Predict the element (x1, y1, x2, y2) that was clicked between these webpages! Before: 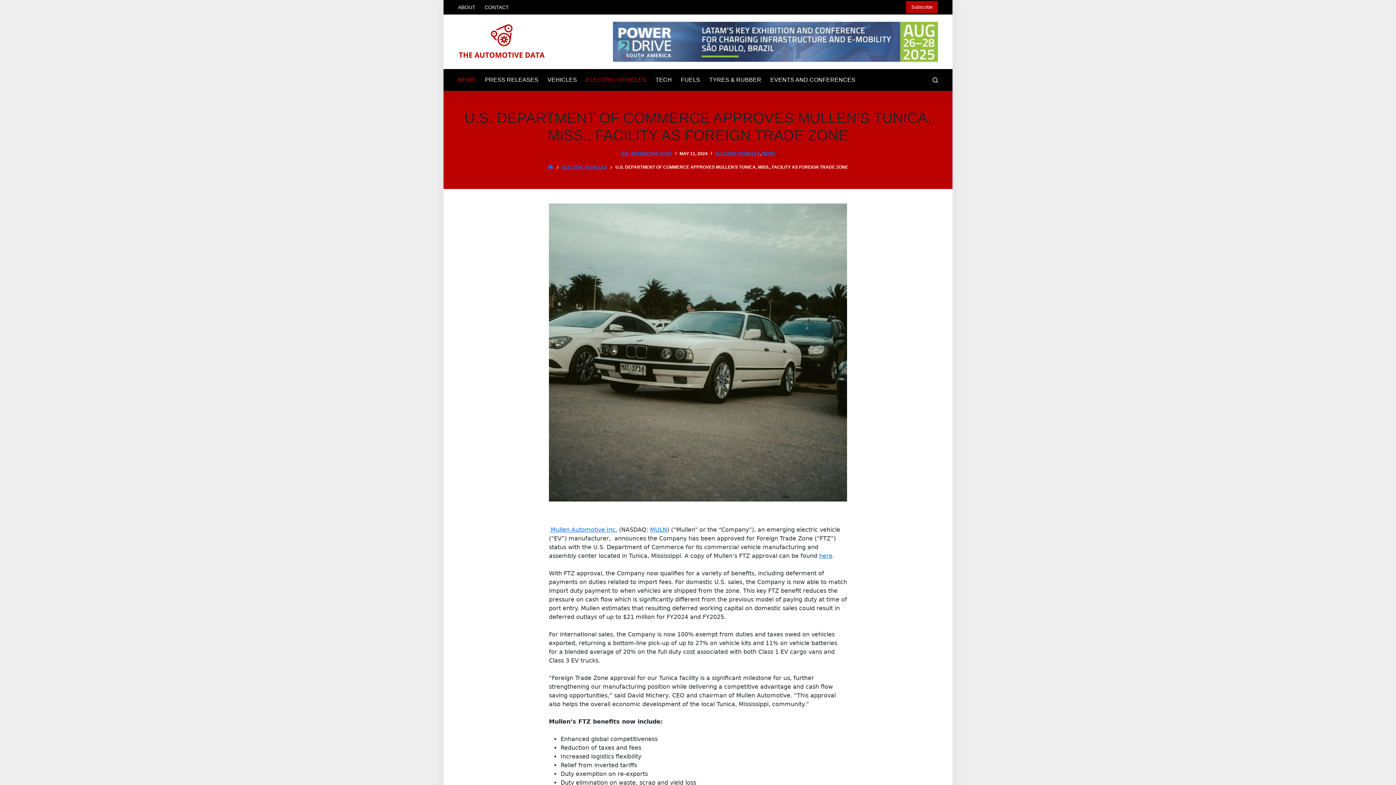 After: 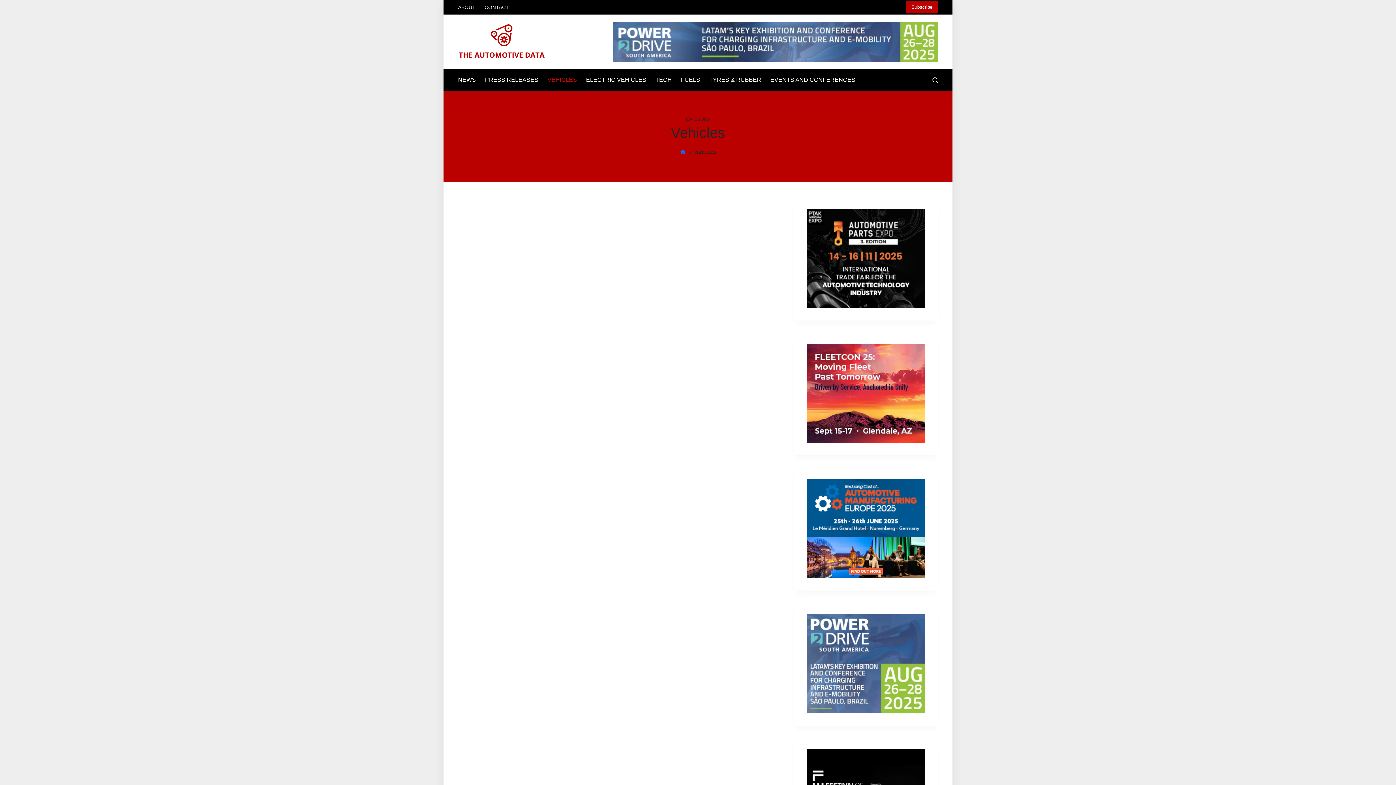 Action: label: VEHICLES bbox: (543, 69, 581, 90)